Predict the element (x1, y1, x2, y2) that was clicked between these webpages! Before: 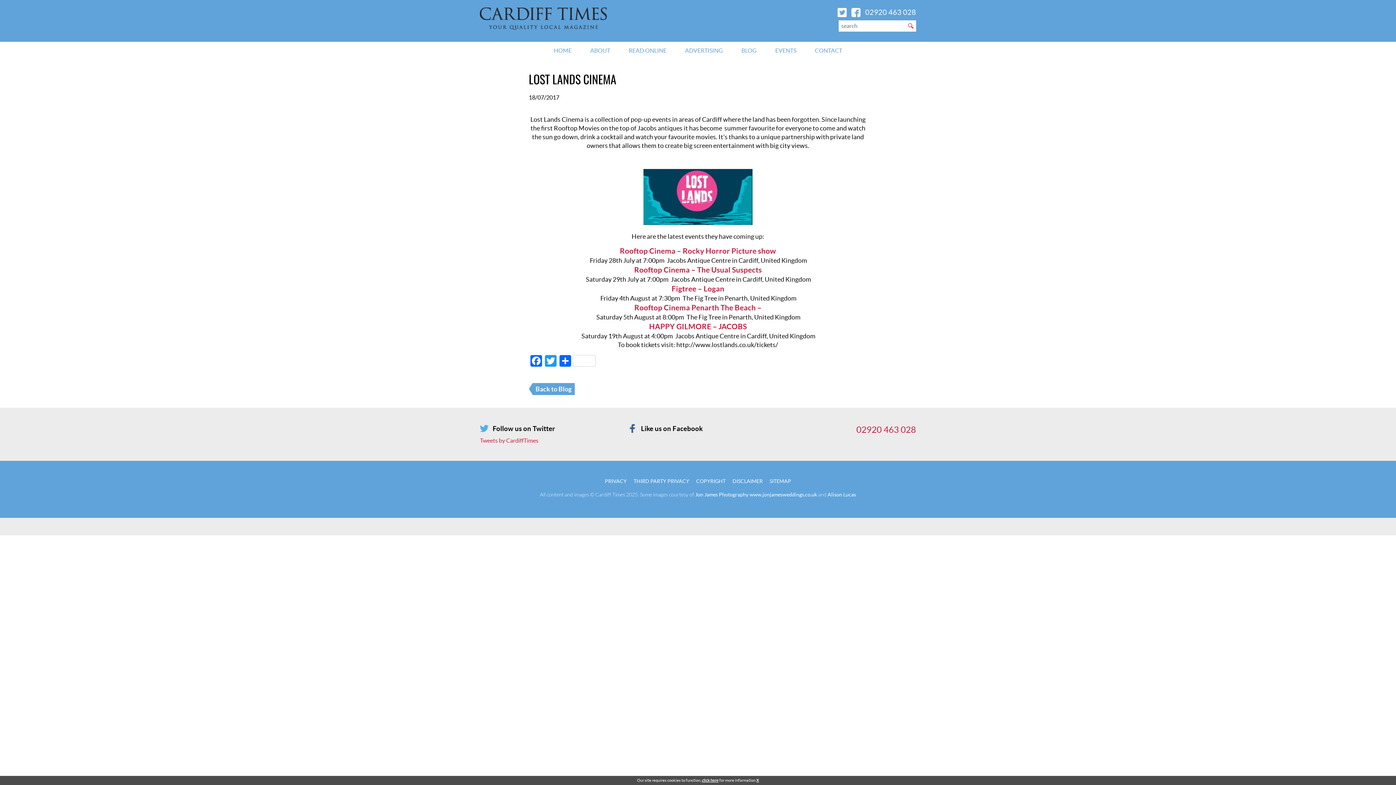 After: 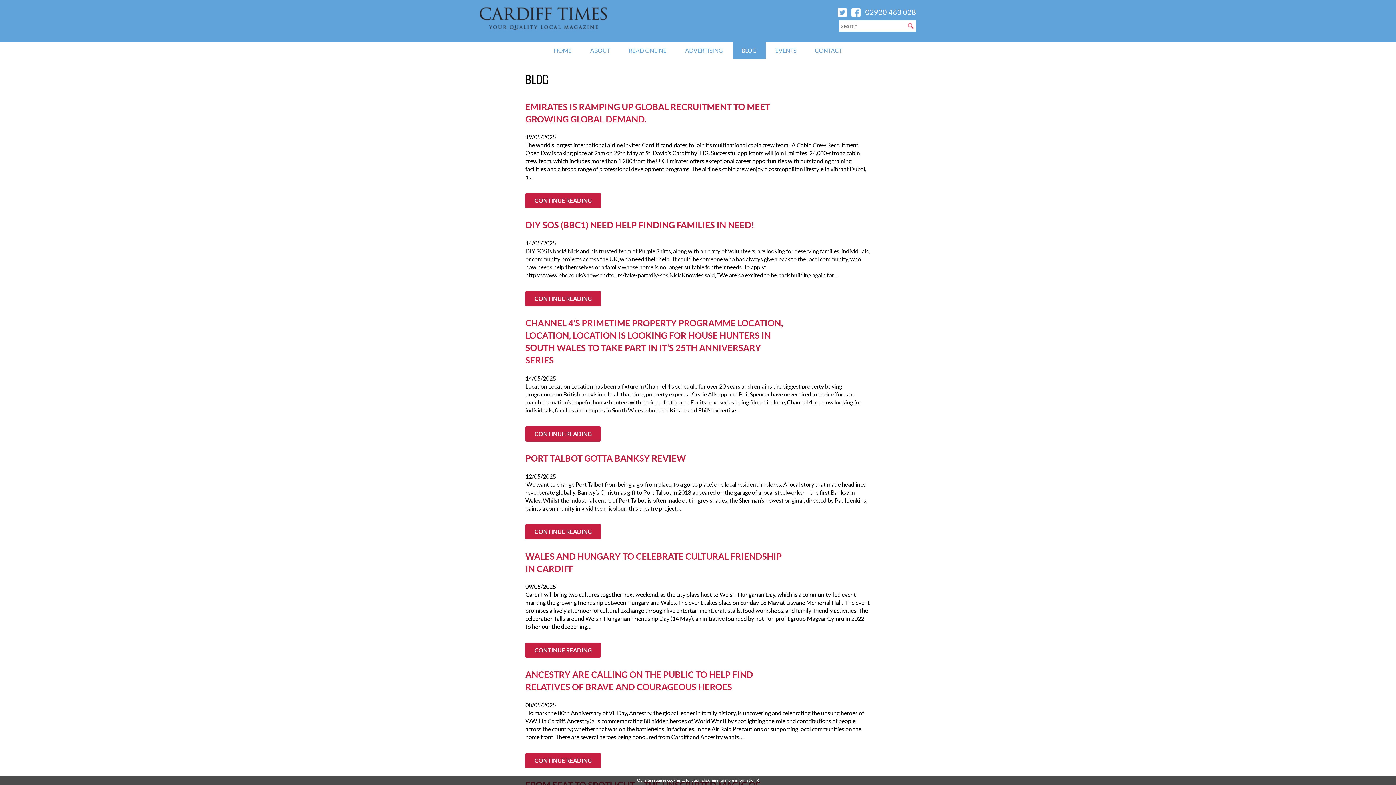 Action: label: Back to Blog bbox: (532, 383, 574, 395)